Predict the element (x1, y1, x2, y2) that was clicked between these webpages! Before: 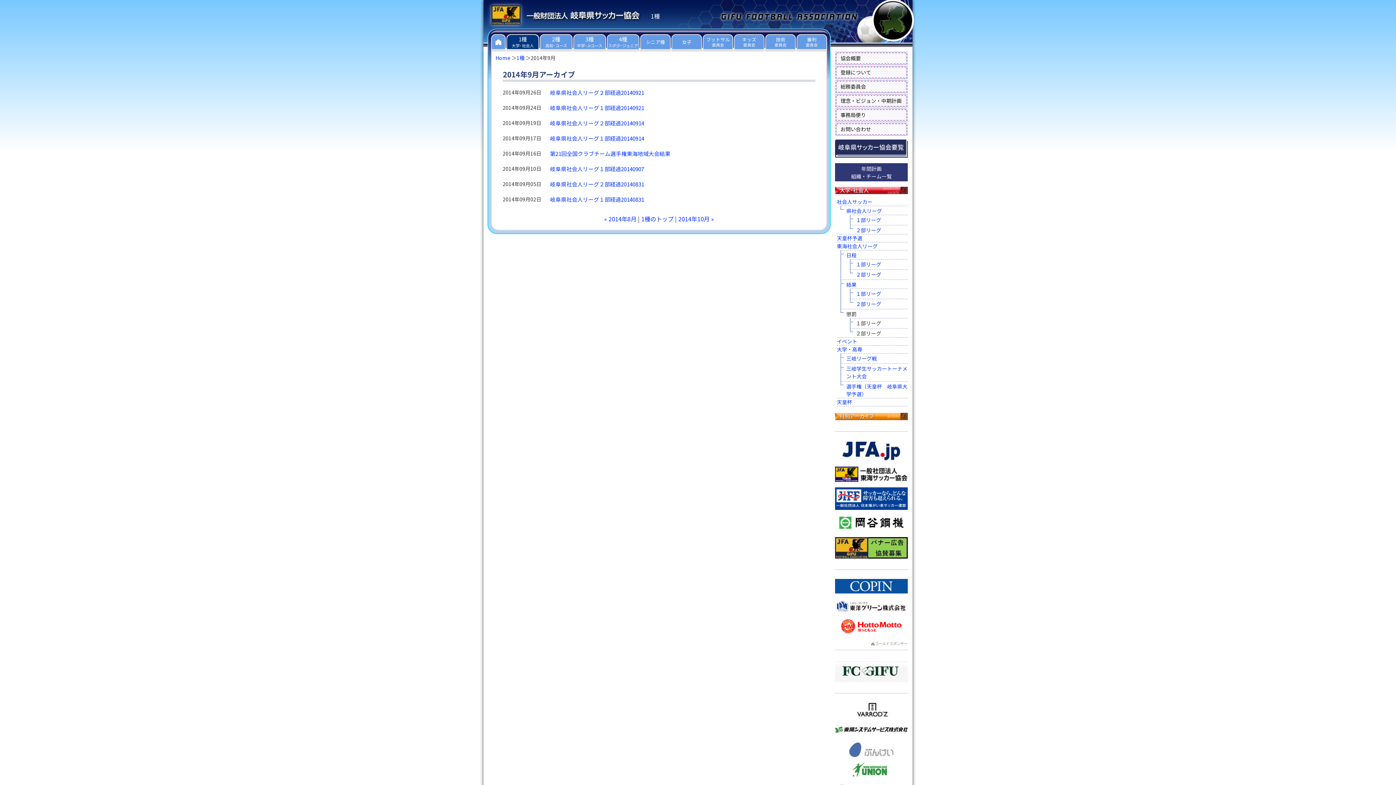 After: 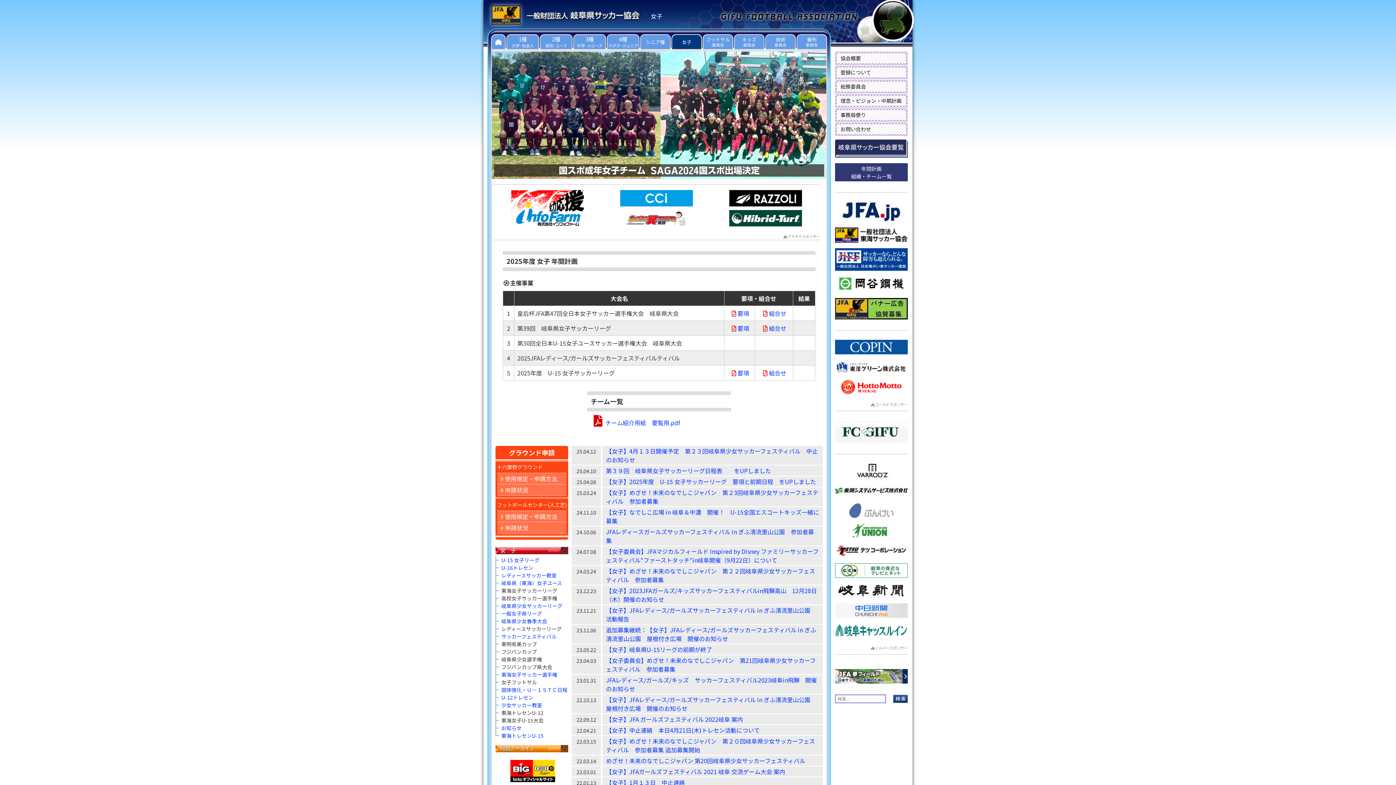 Action: bbox: (672, 38, 701, 46) label: 女子